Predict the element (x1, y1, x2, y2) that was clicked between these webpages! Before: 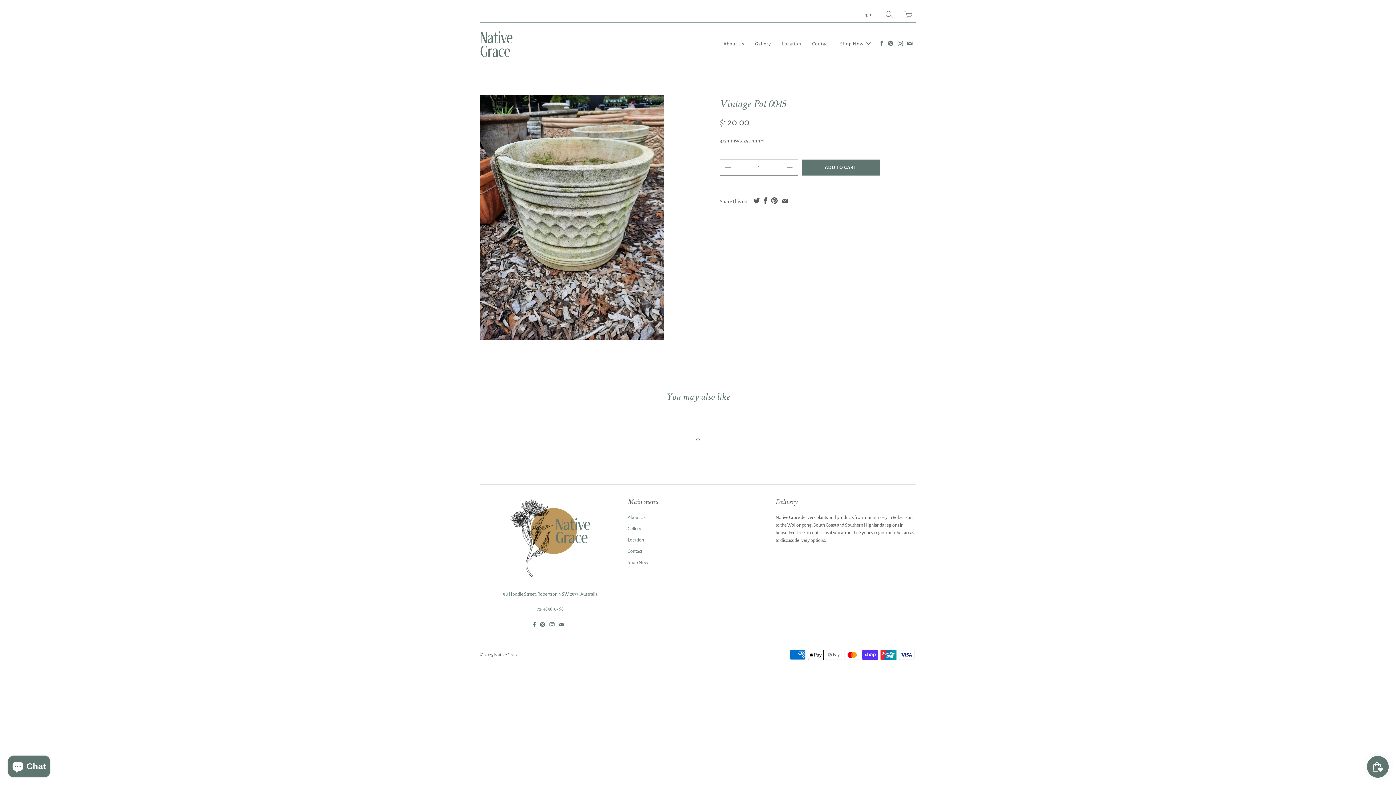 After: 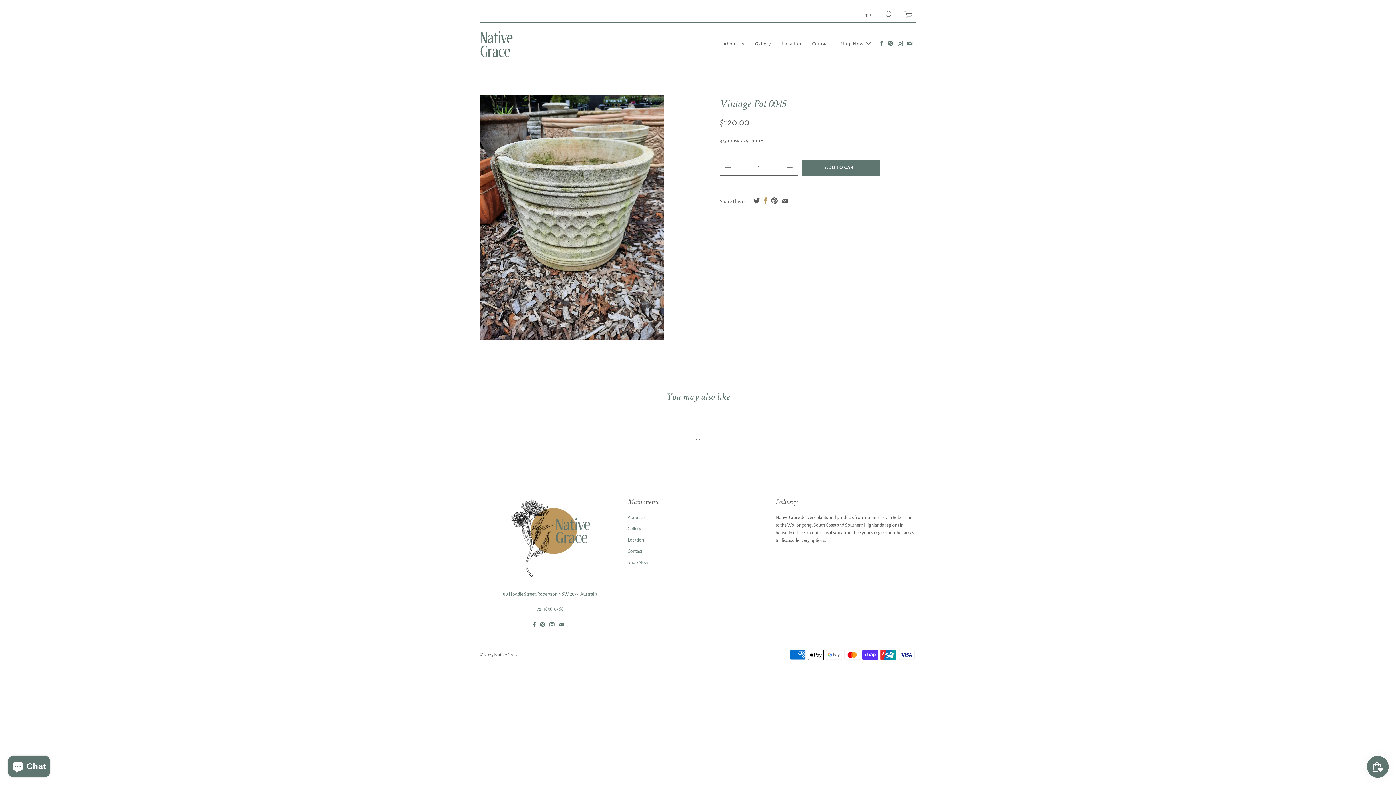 Action: bbox: (762, 197, 768, 204)